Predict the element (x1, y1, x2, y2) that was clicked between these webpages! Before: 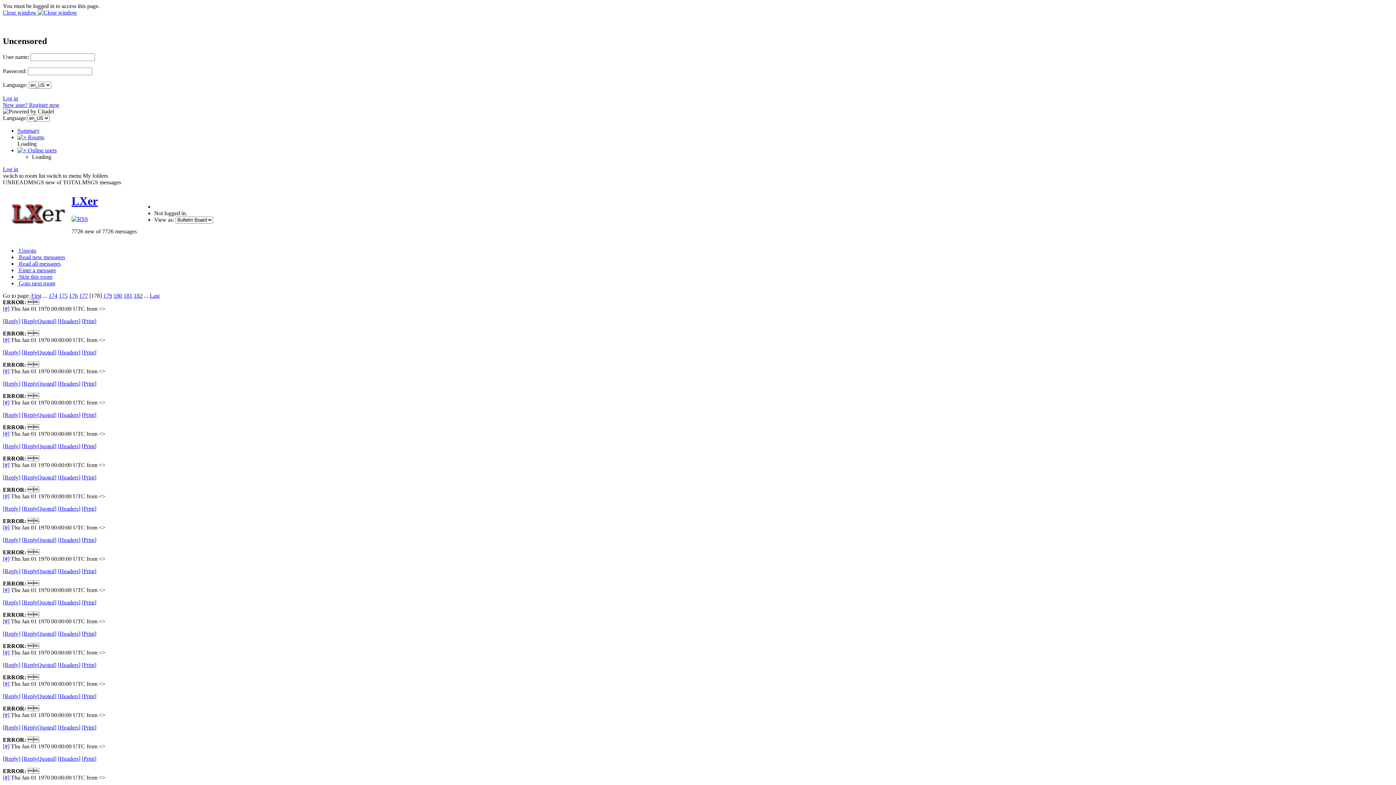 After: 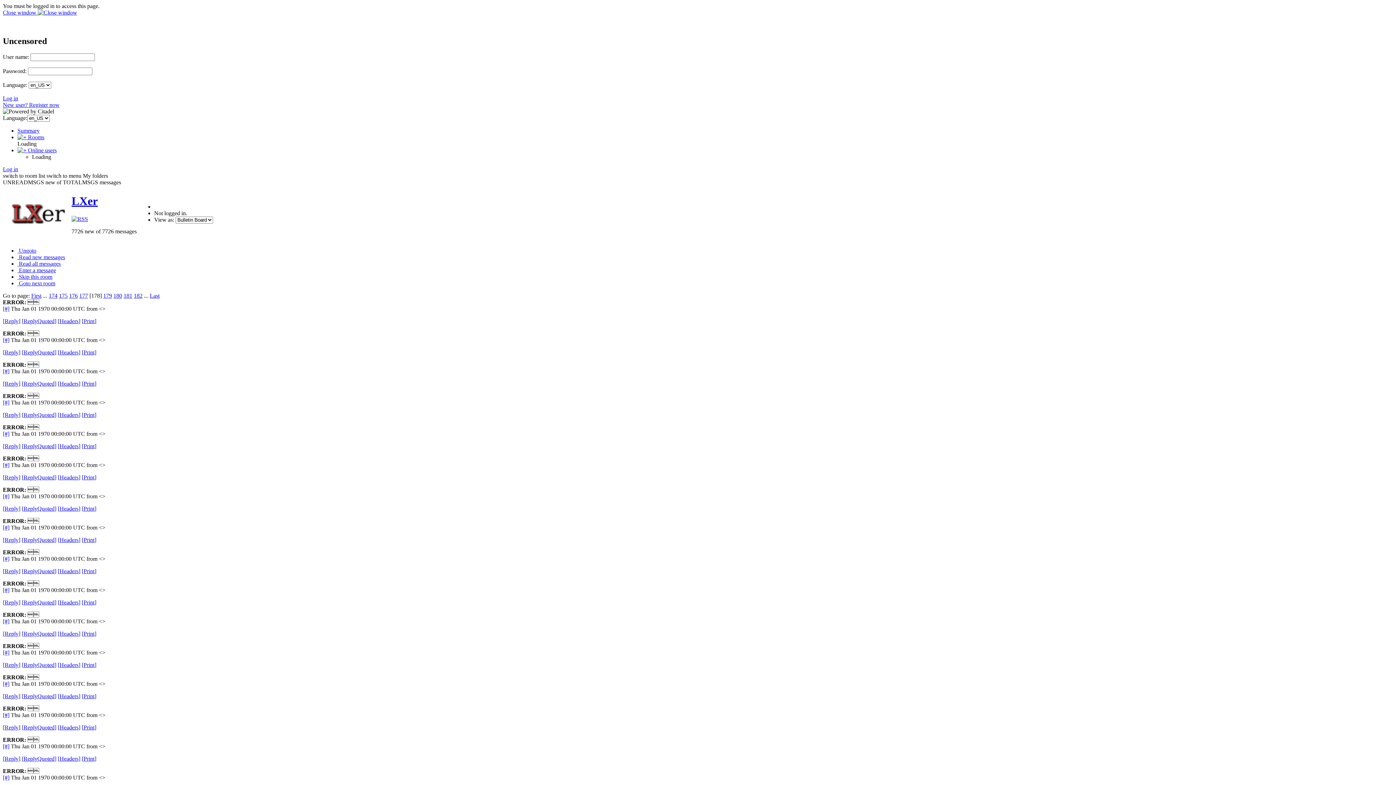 Action: bbox: (2, 724, 20, 730) label: [Reply]